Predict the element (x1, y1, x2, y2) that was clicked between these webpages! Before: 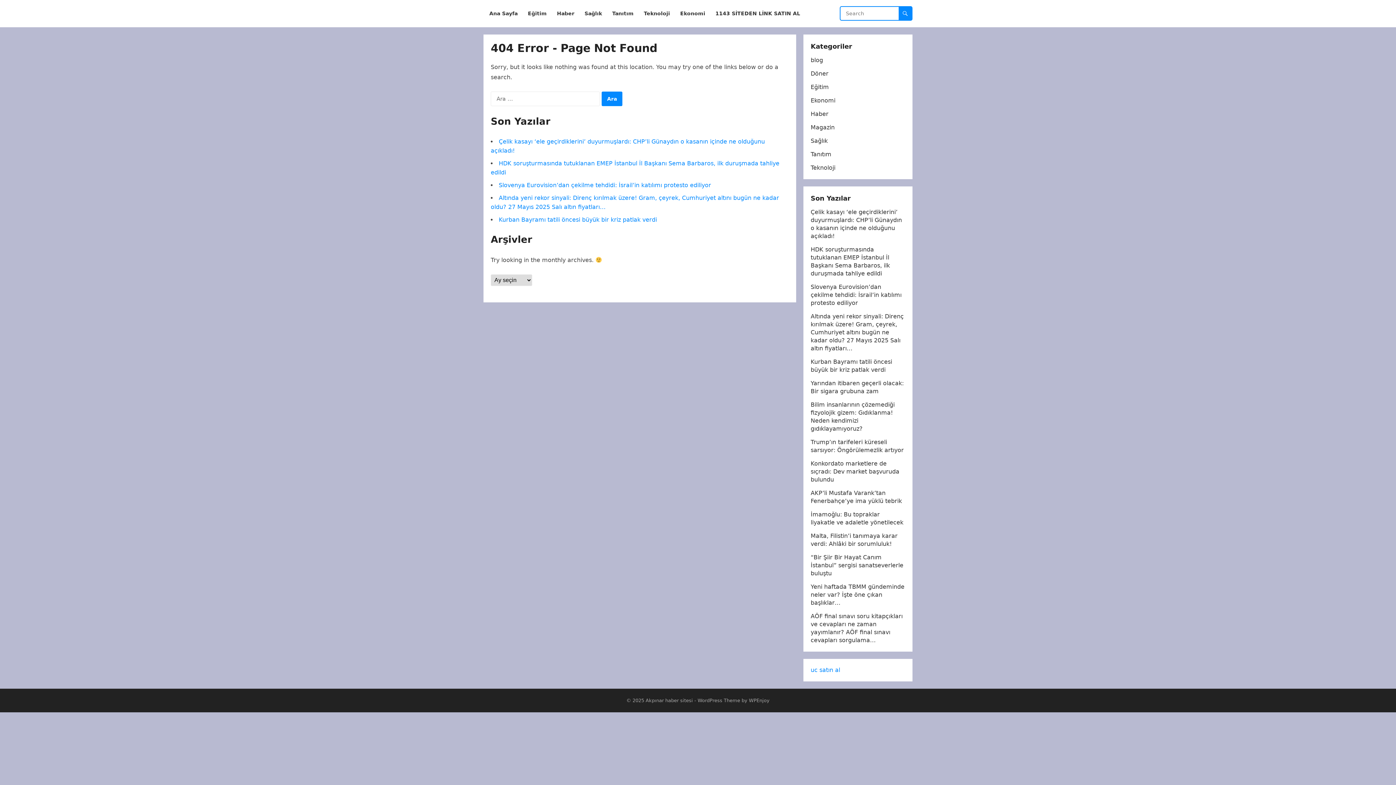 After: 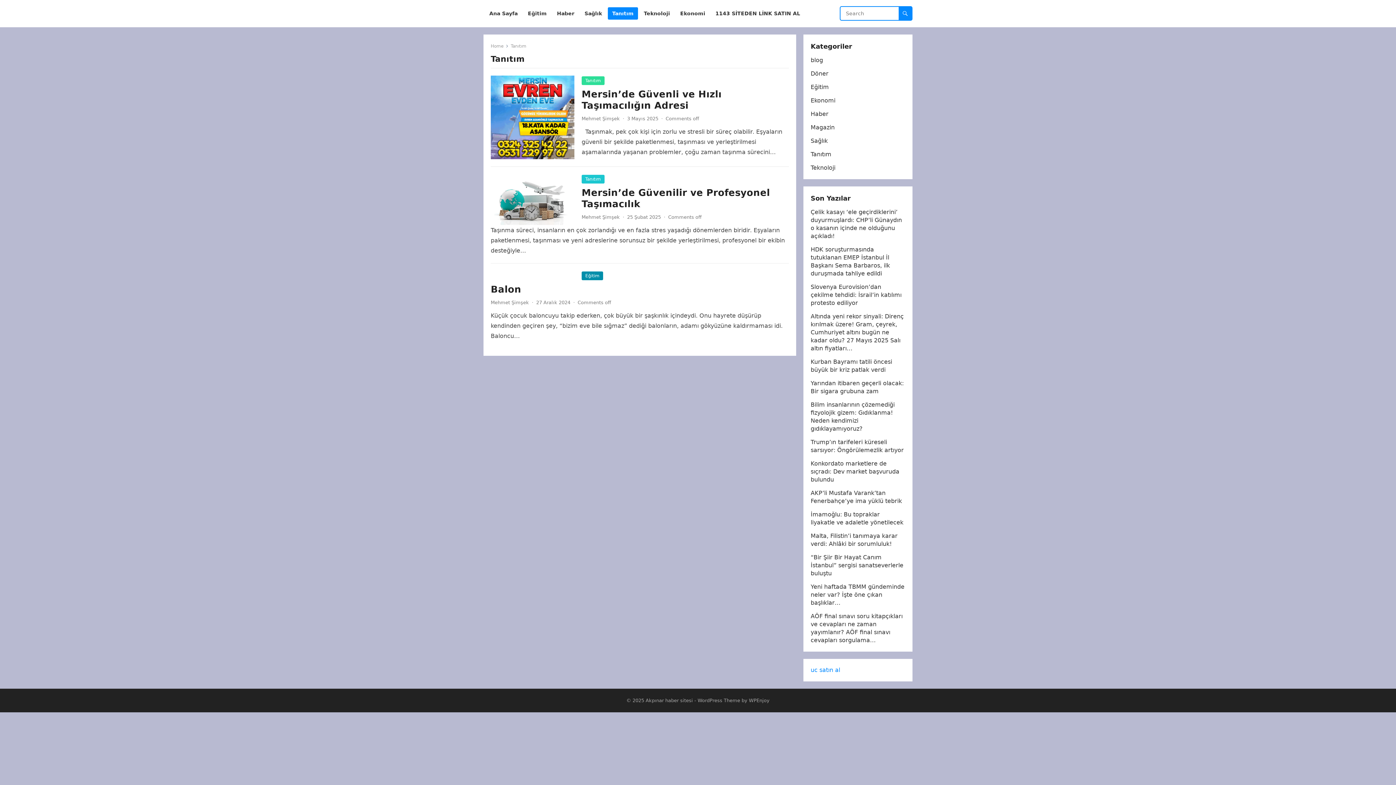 Action: bbox: (608, 0, 638, 27) label: Tanıtım